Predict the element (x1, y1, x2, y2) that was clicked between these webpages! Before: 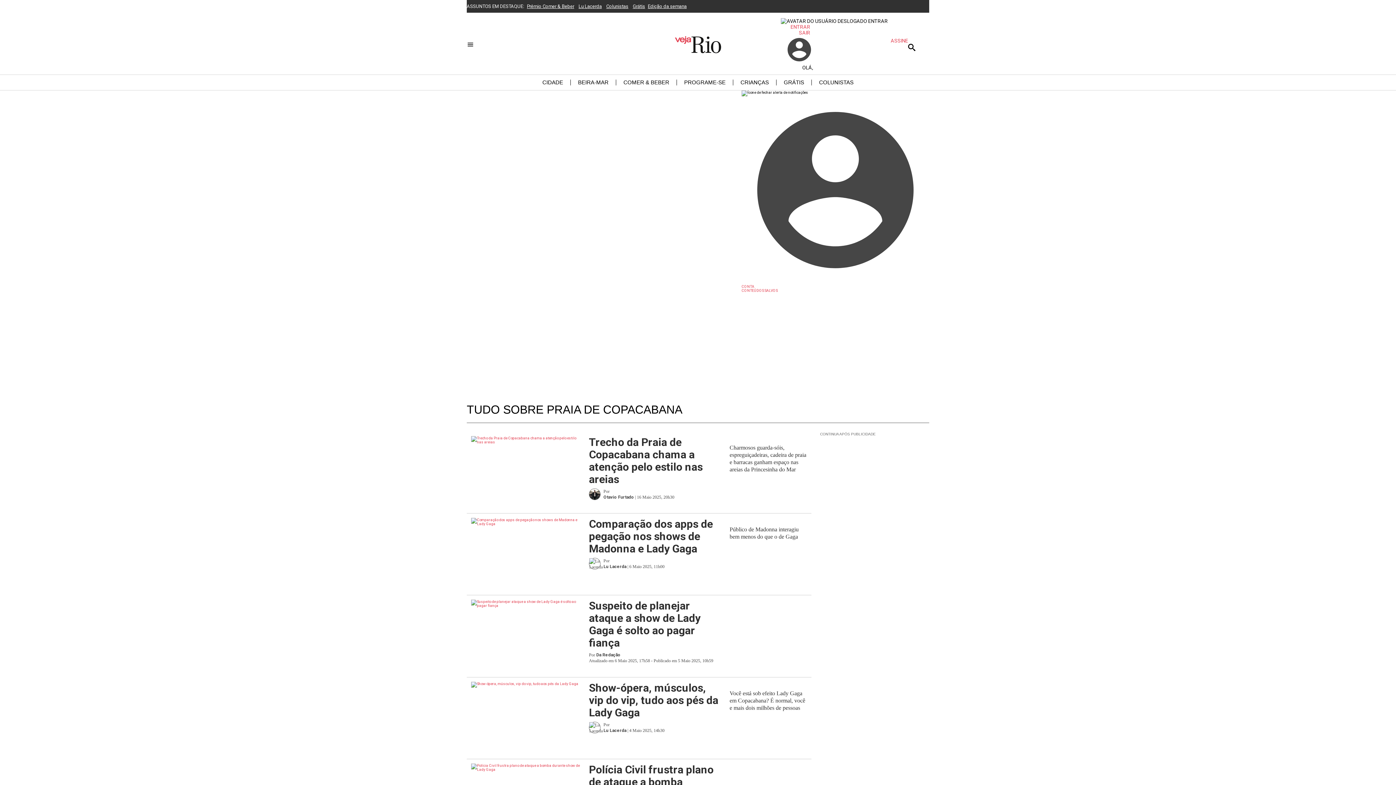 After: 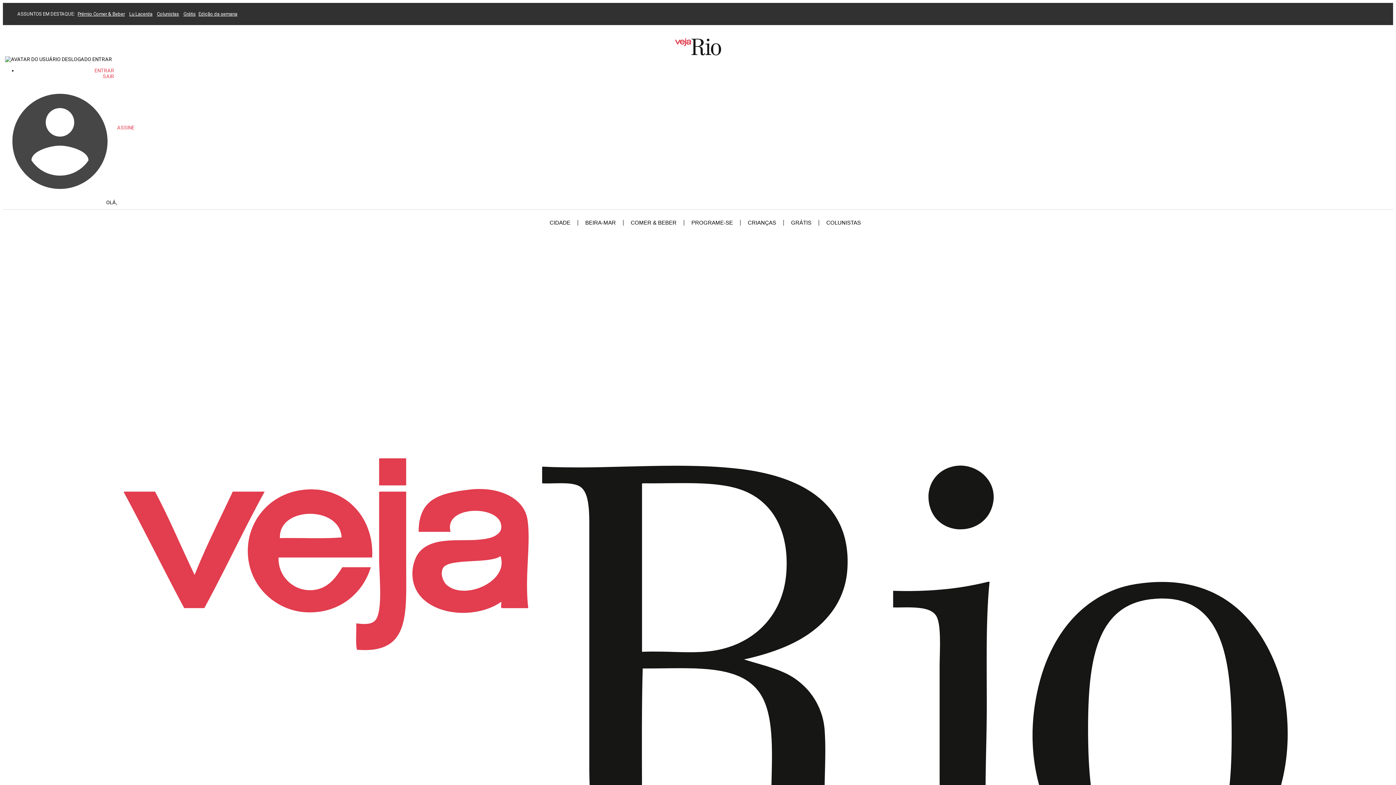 Action: bbox: (740, 79, 769, 85) label: CRIANÇAS